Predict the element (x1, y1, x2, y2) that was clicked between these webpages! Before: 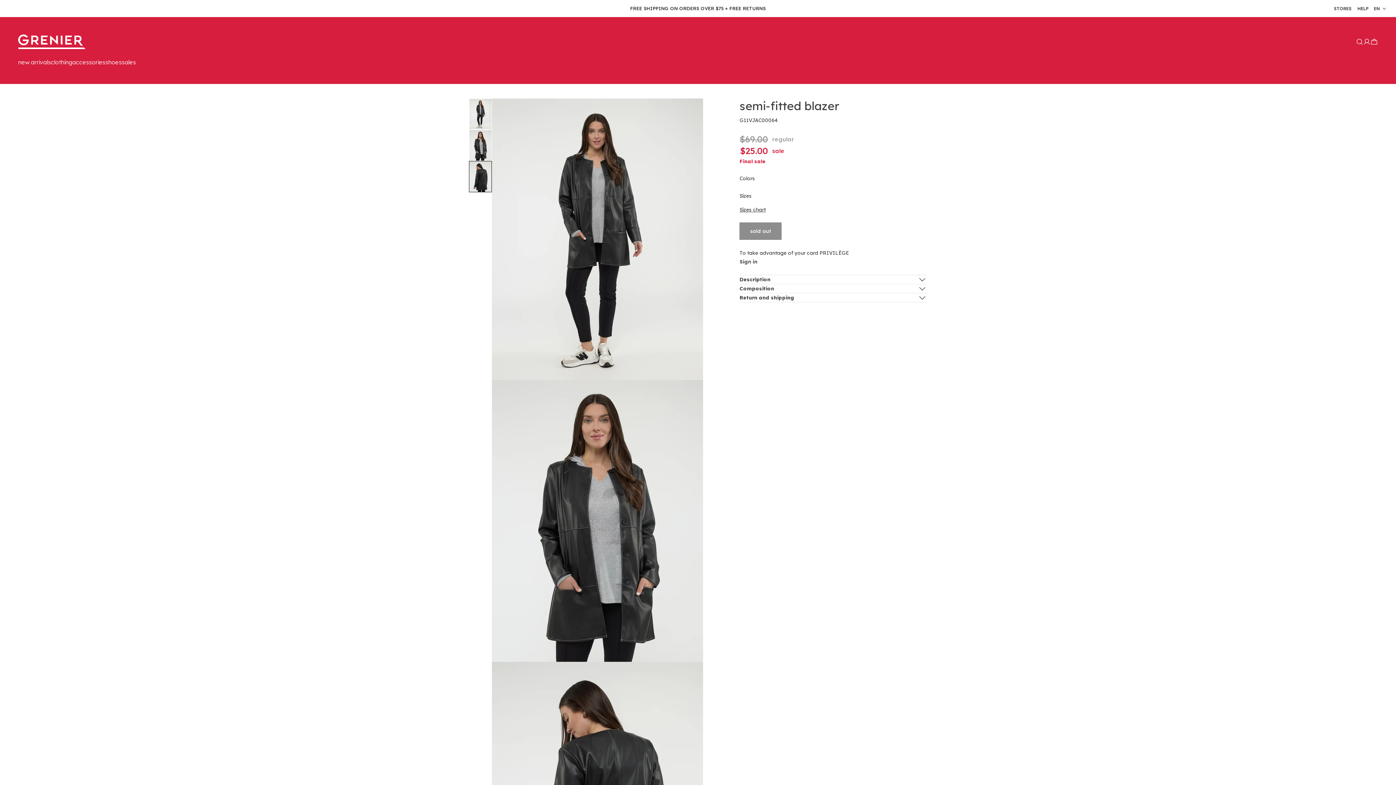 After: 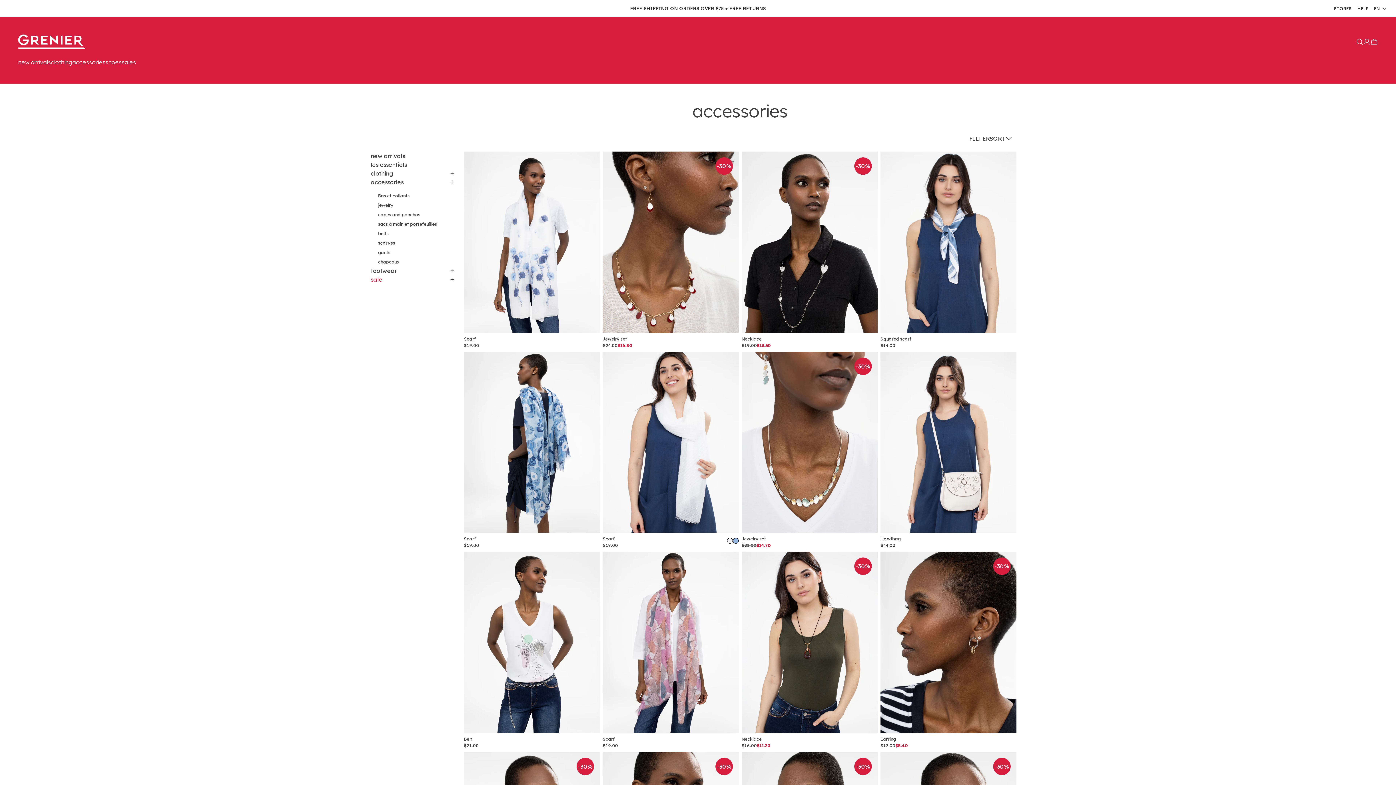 Action: bbox: (72, 58, 105, 65) label: accessories